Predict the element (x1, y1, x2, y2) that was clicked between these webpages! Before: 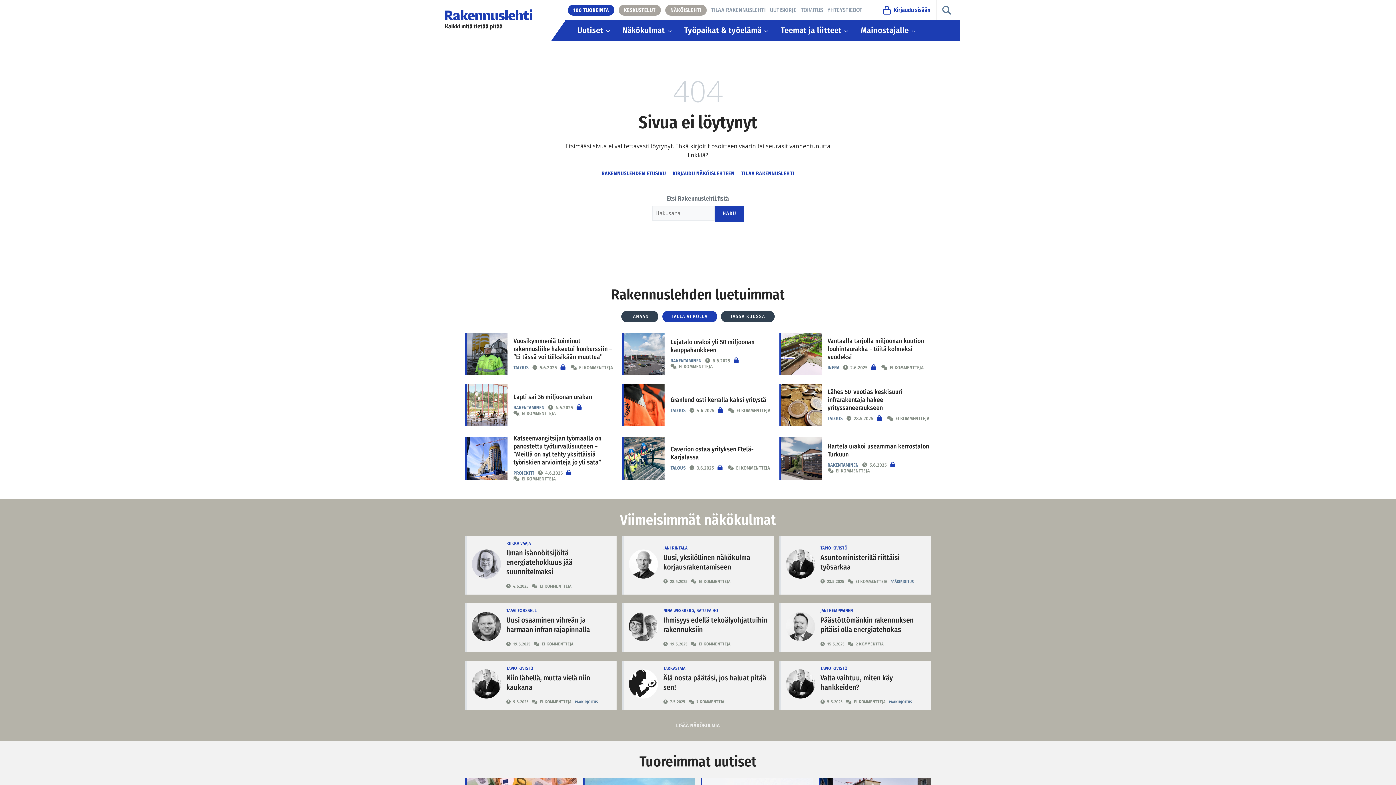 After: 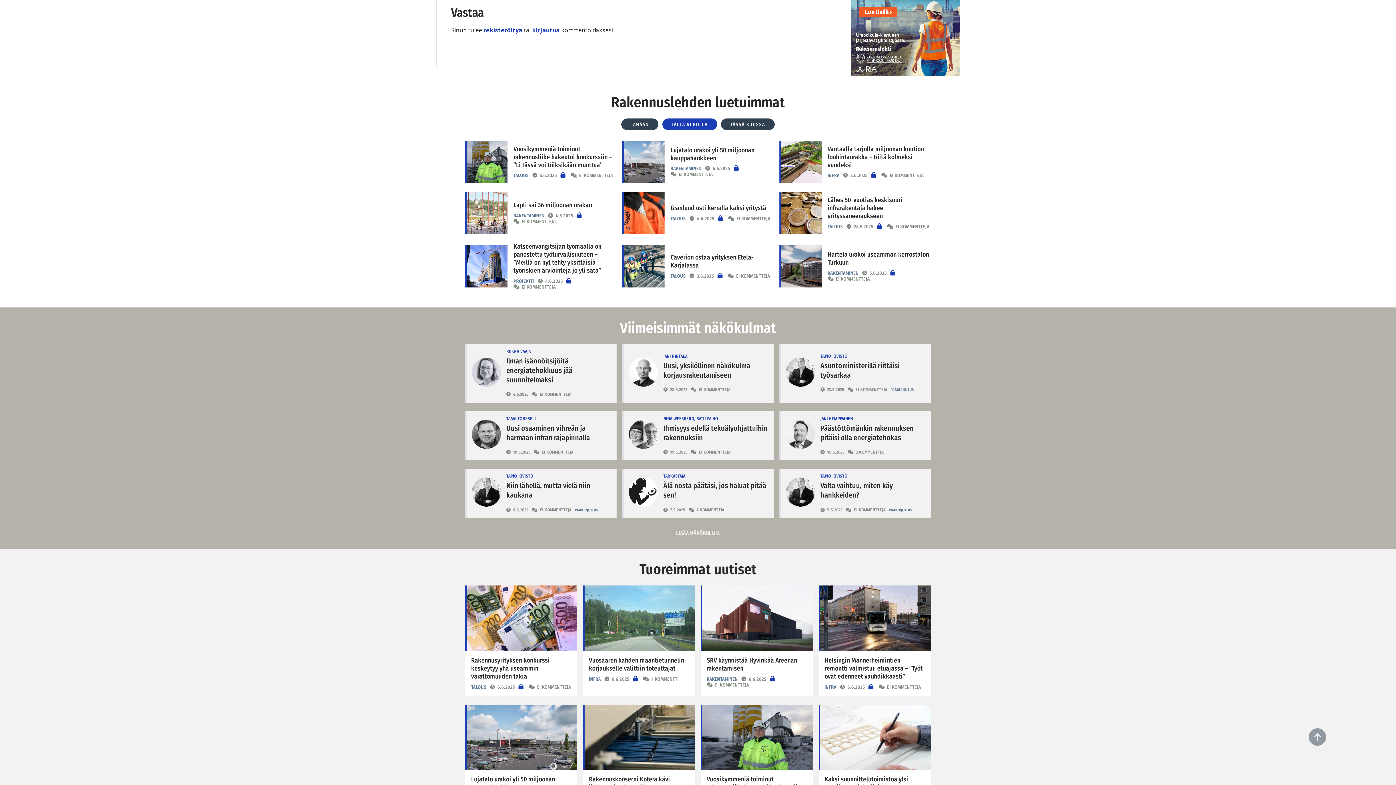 Action: bbox: (541, 641, 573, 647) label: EI KOMMENTTEJA
ARTIKKELIIN UUSI OSAAMINEN VIHREÄN JA HARMAAN INFRAN RAJAPINNALLA